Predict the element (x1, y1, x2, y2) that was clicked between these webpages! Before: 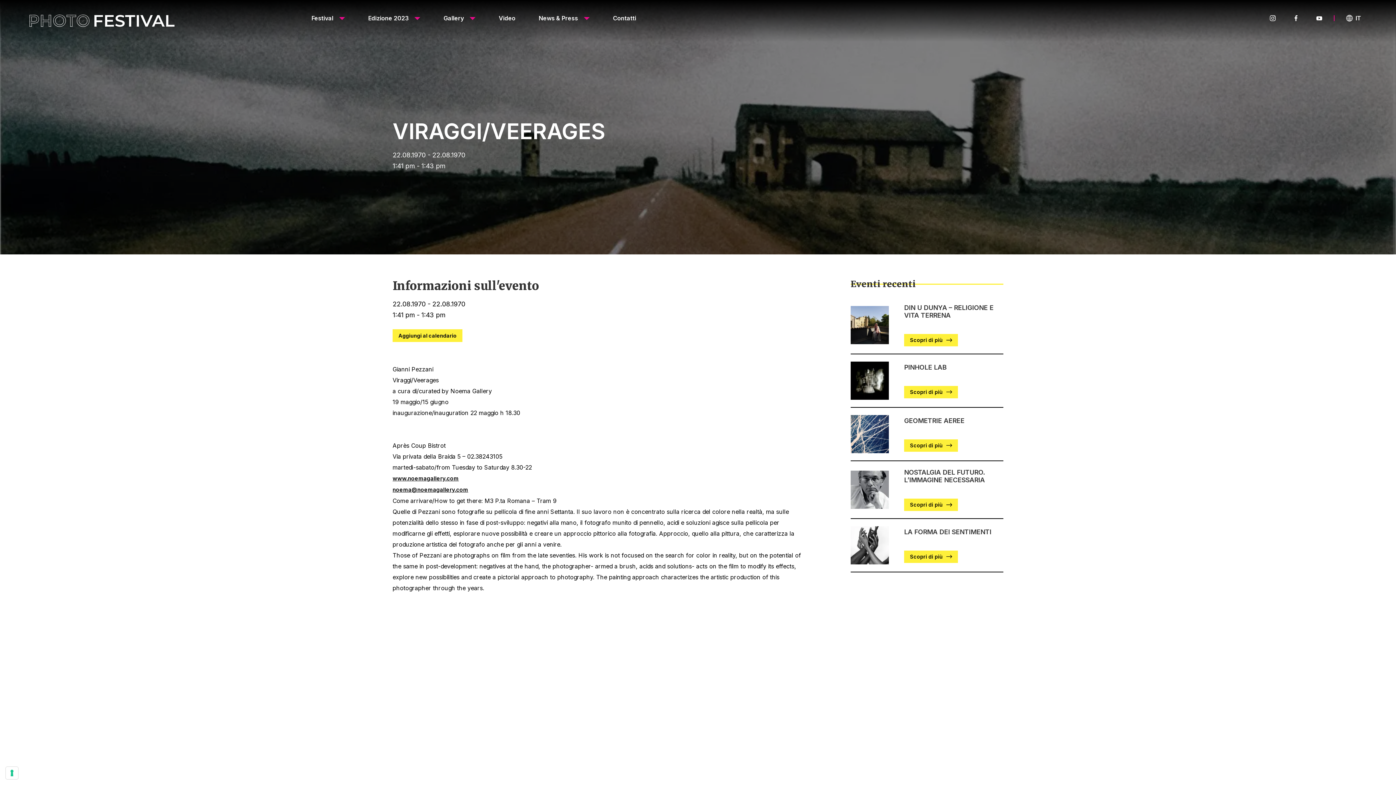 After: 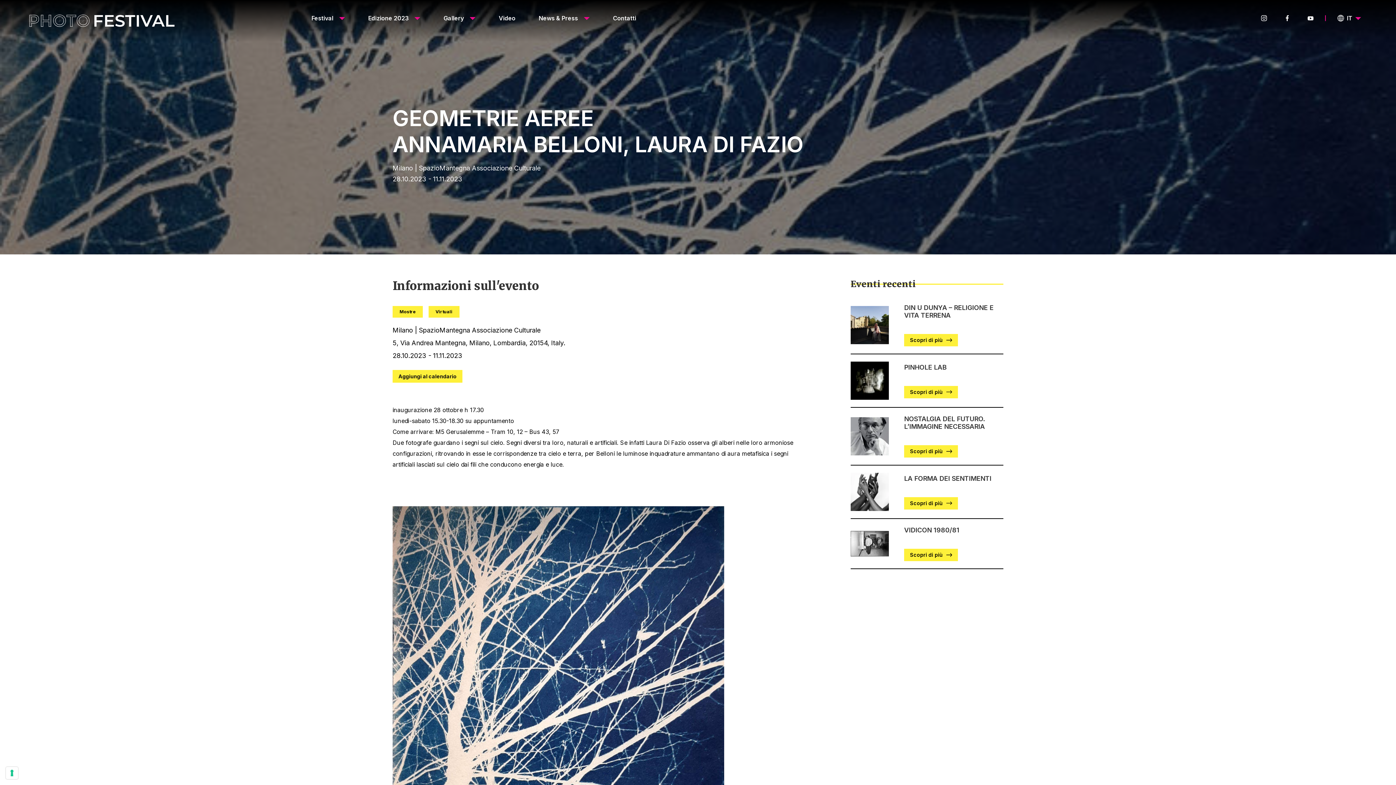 Action: label: Scopri di più bbox: (904, 439, 958, 451)